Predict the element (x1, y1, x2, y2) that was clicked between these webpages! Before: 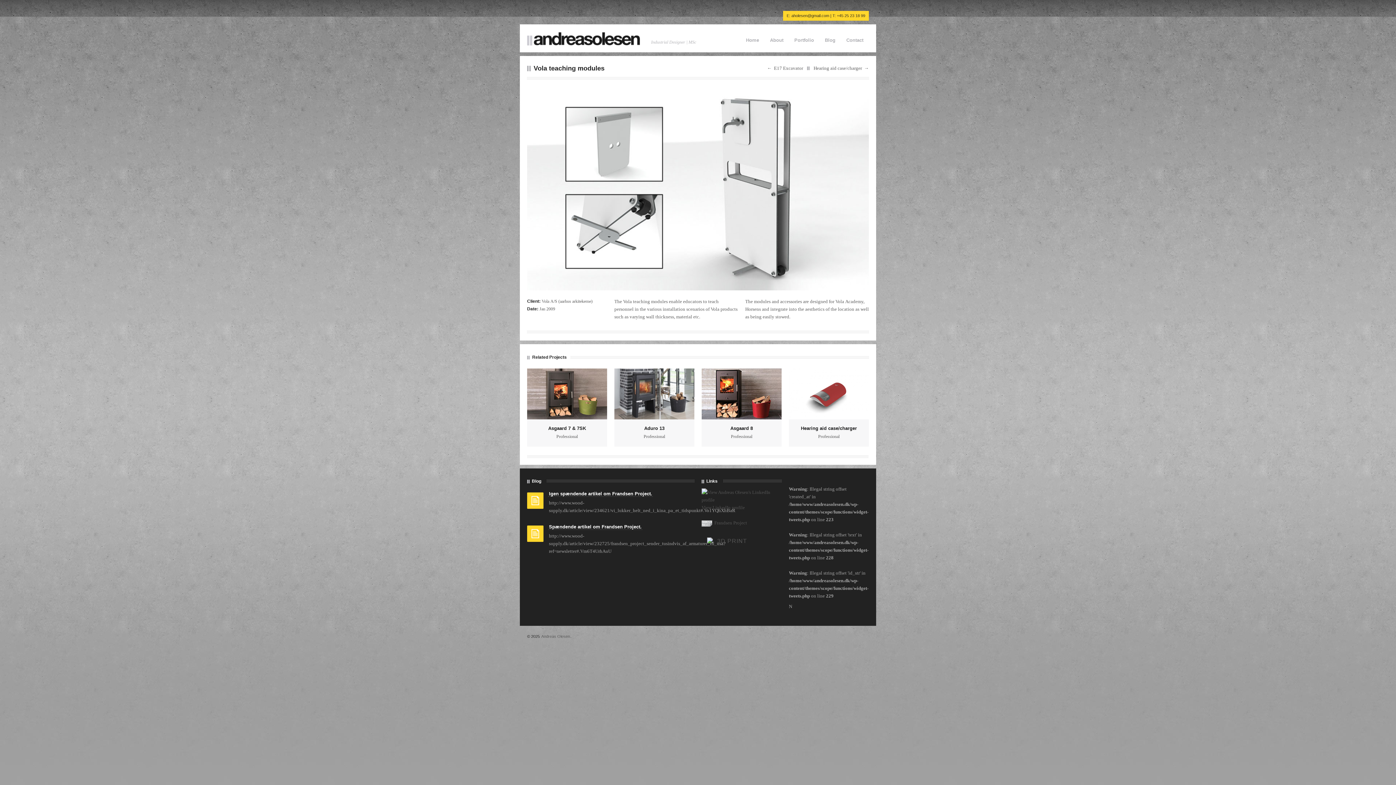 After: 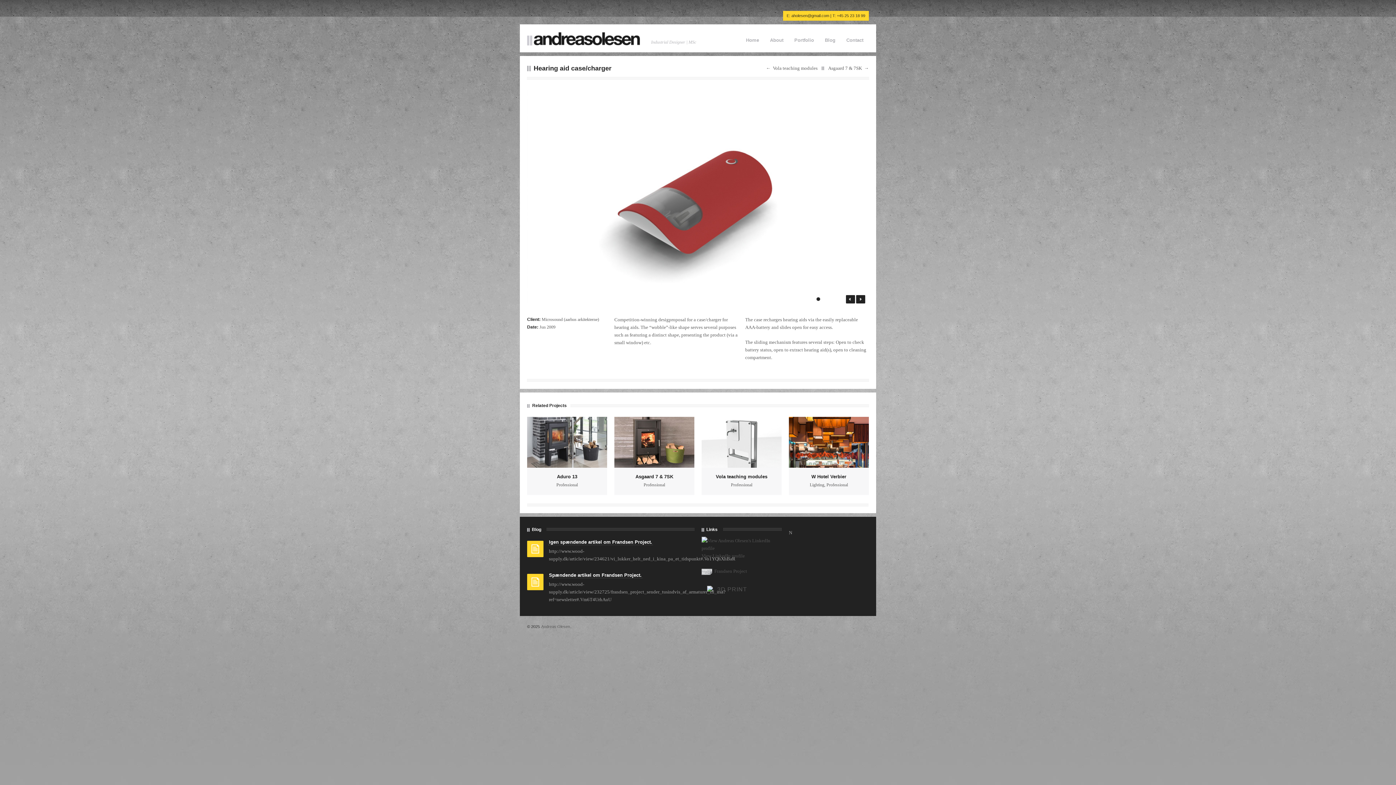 Action: label: Hearing aid case/charger bbox: (812, 64, 863, 72)